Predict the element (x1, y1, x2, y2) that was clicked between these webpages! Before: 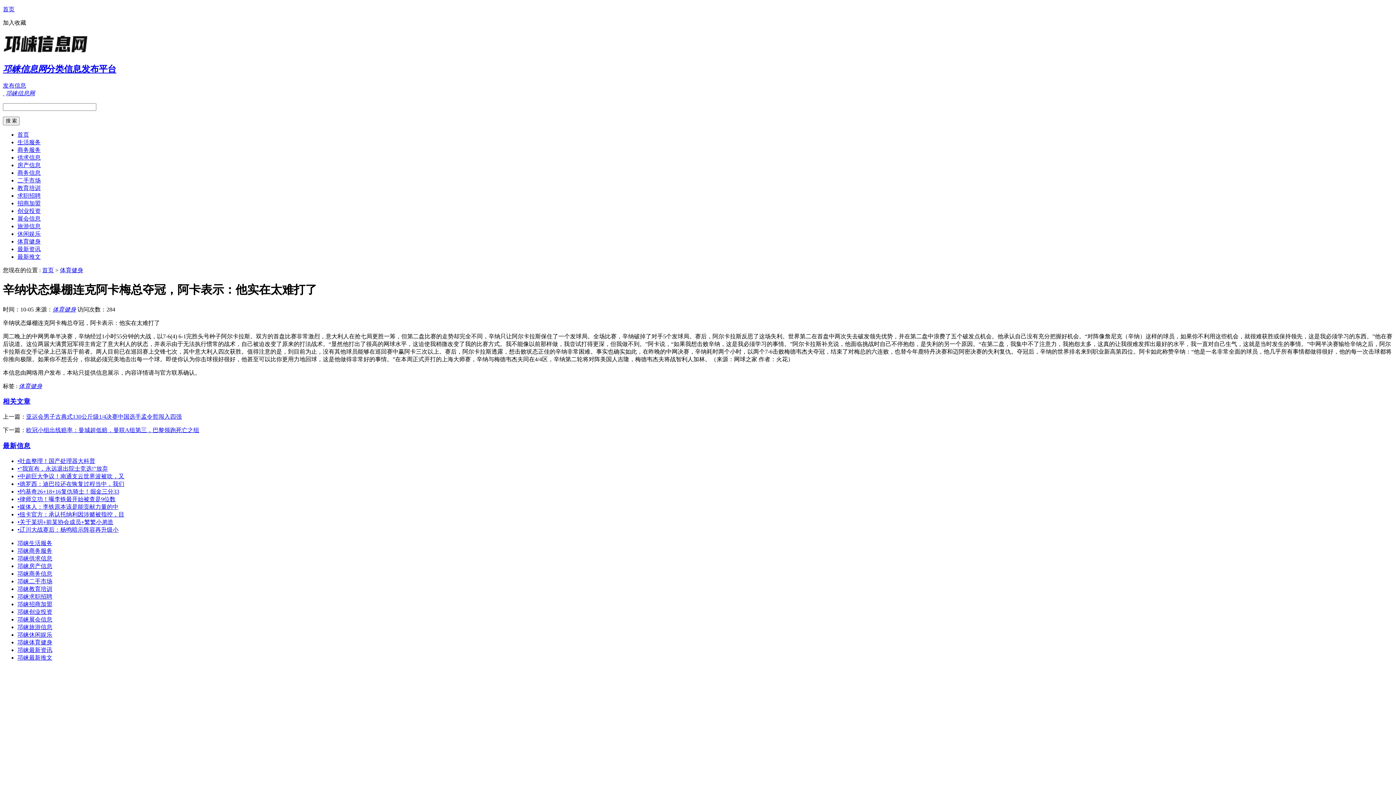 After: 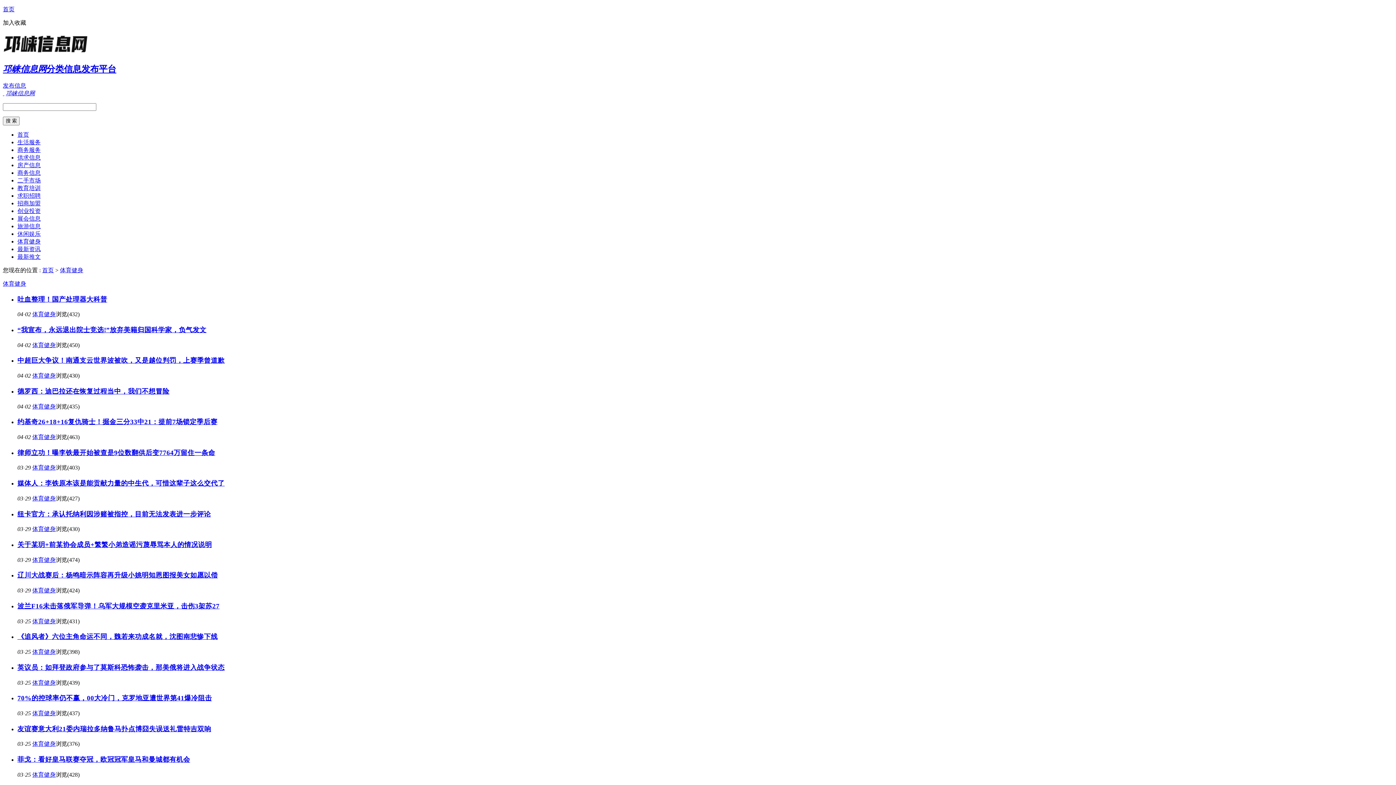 Action: label: 相关文章 bbox: (2, 397, 30, 405)